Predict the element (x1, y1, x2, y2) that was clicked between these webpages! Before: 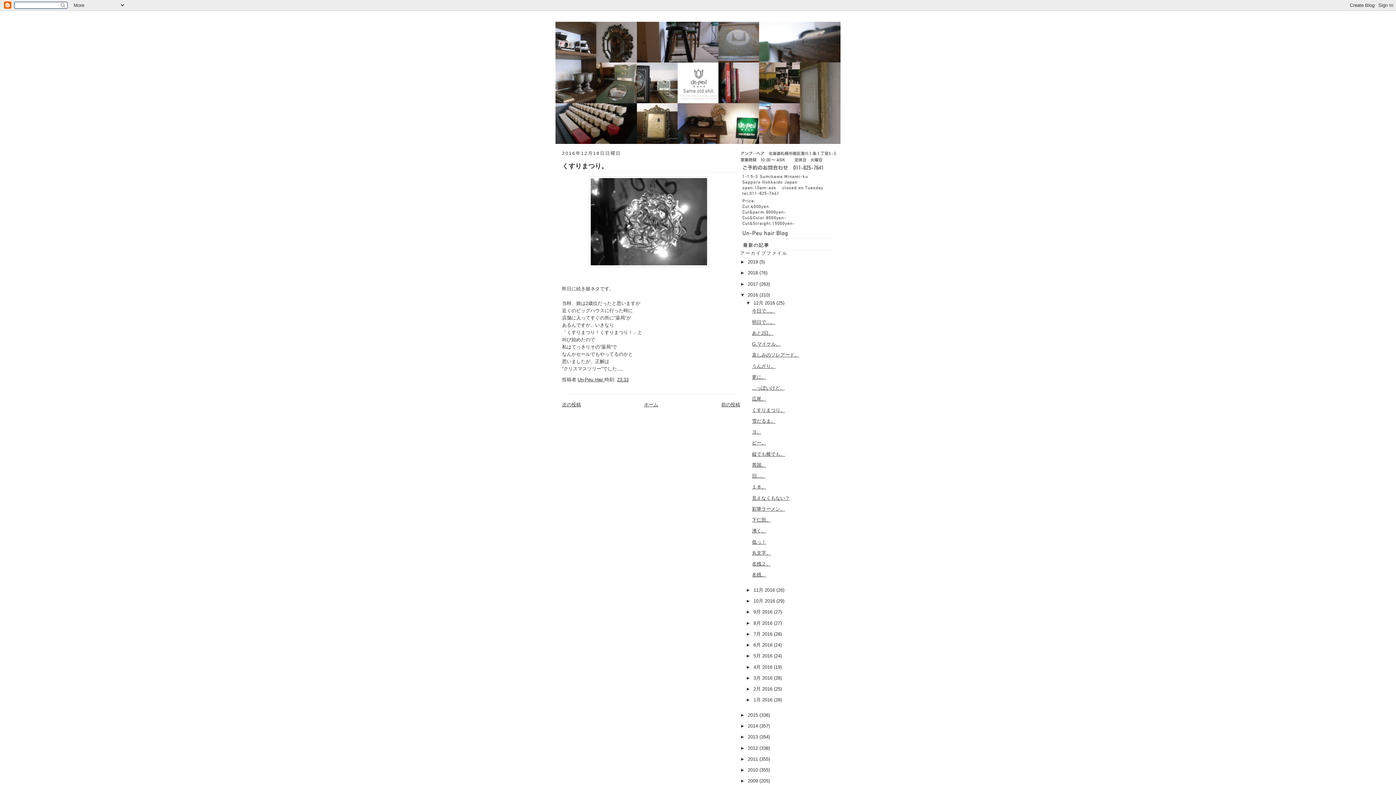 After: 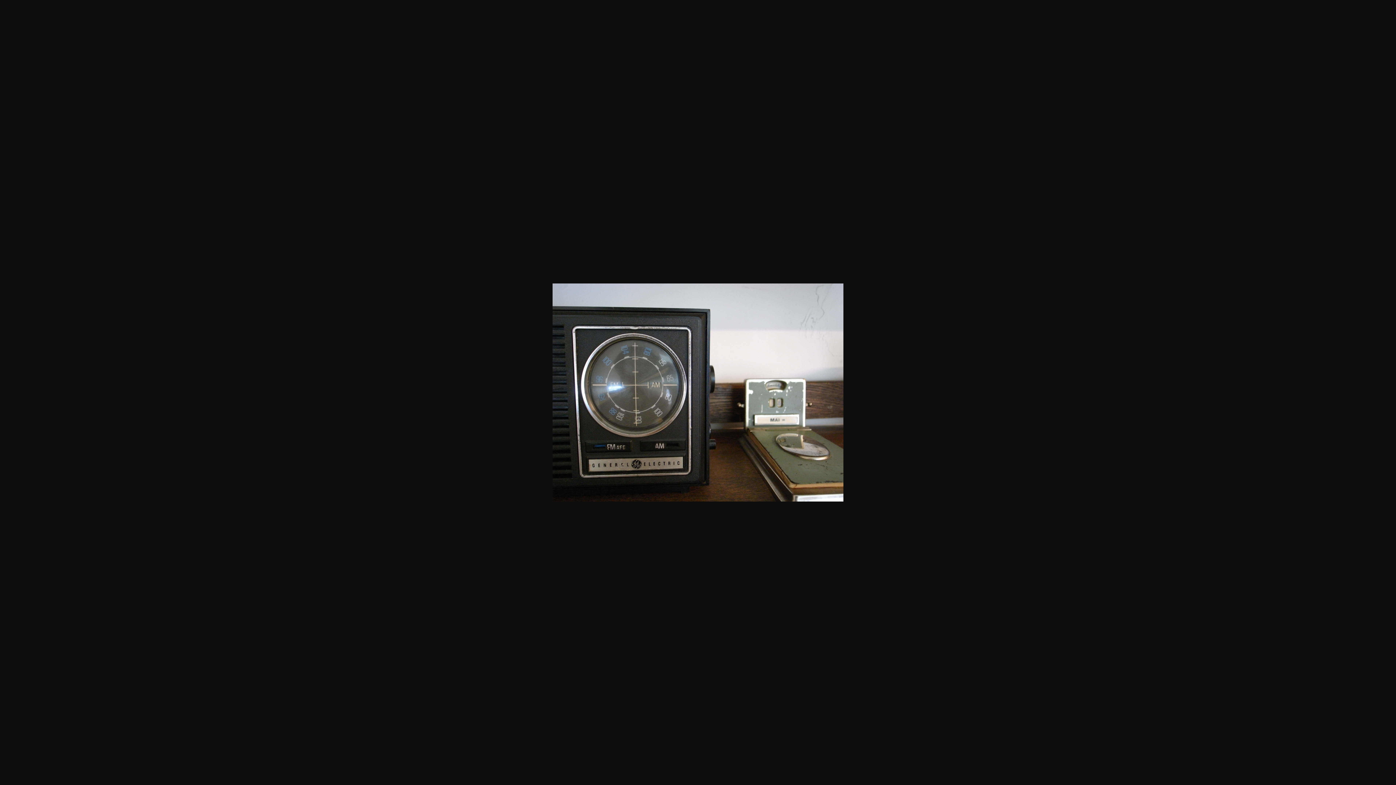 Action: bbox: (637, 97, 677, 102)